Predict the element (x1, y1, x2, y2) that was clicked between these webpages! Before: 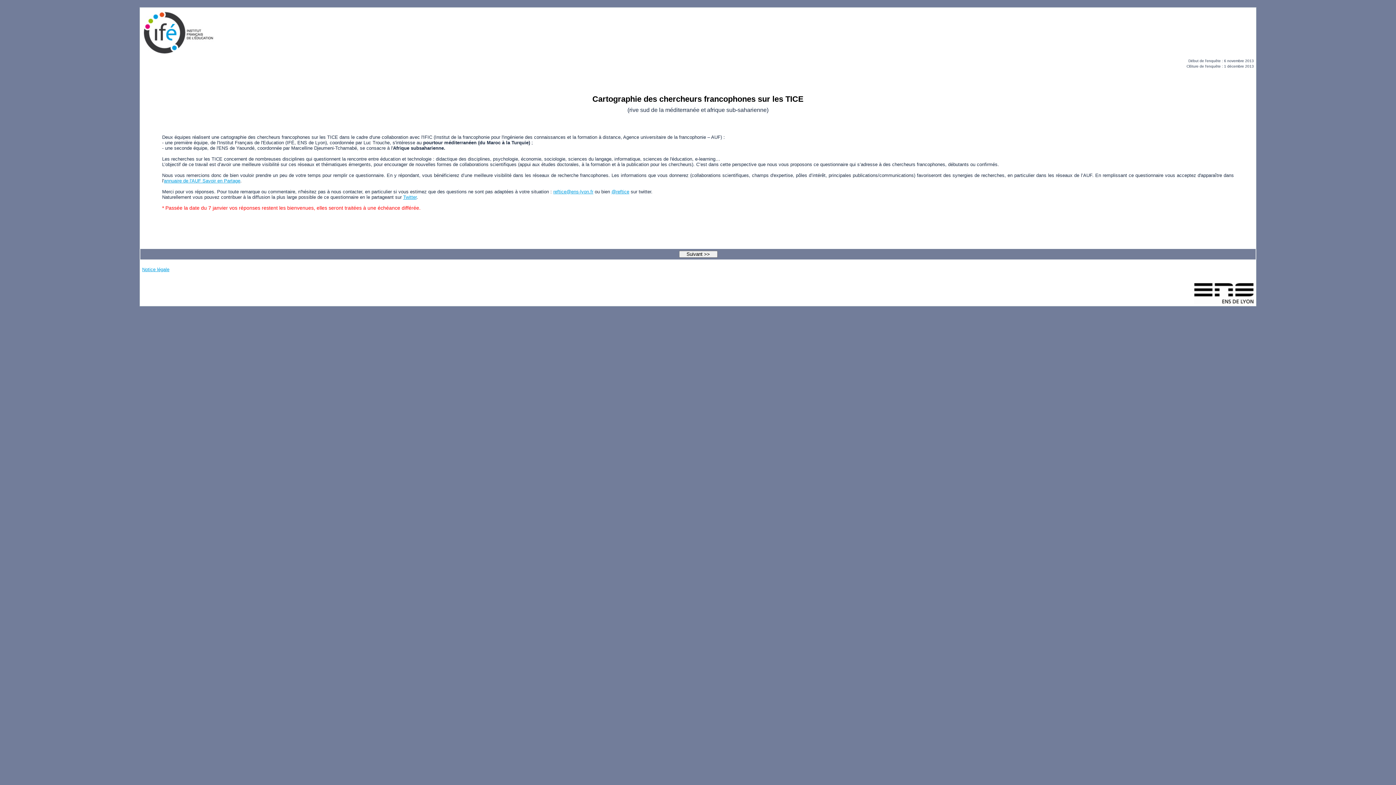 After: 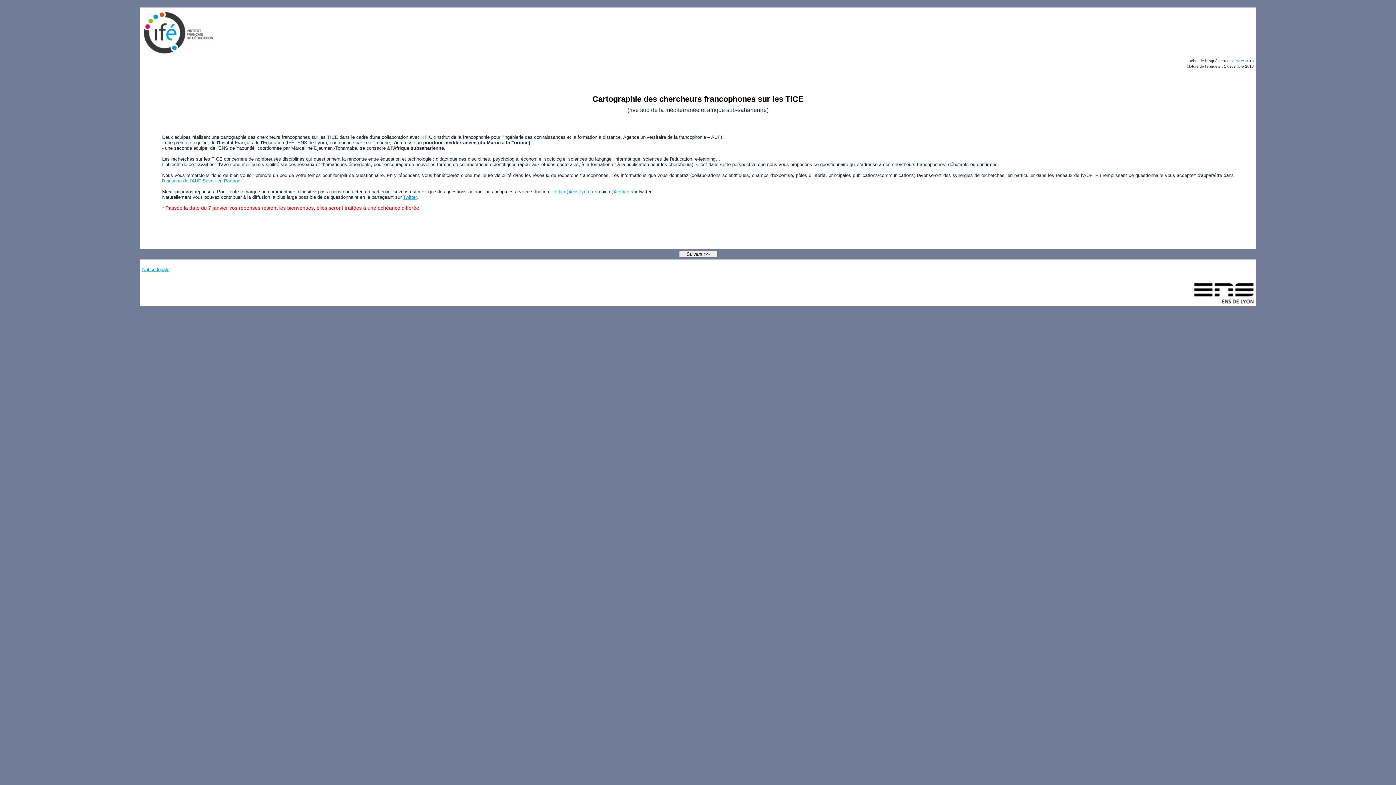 Action: bbox: (611, 189, 629, 194) label: @reftice